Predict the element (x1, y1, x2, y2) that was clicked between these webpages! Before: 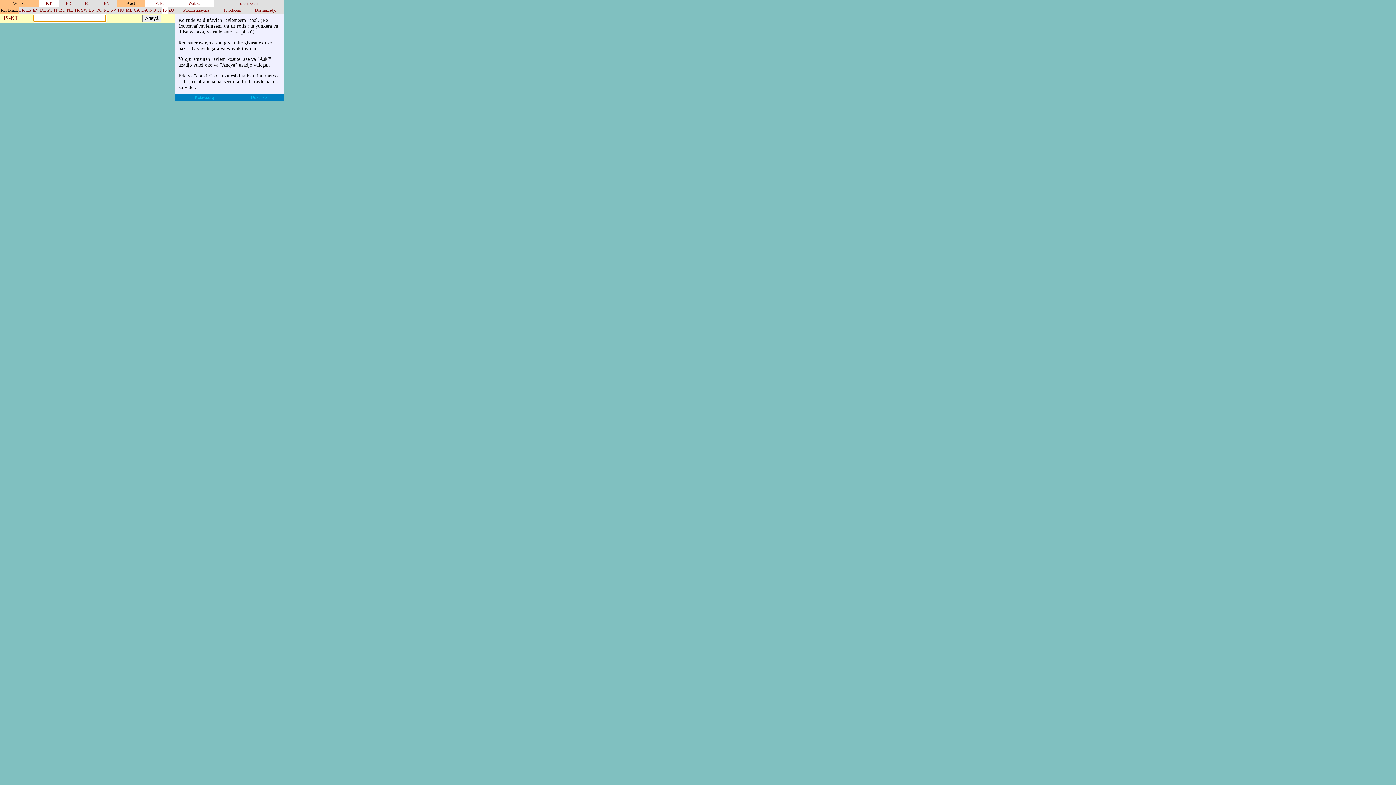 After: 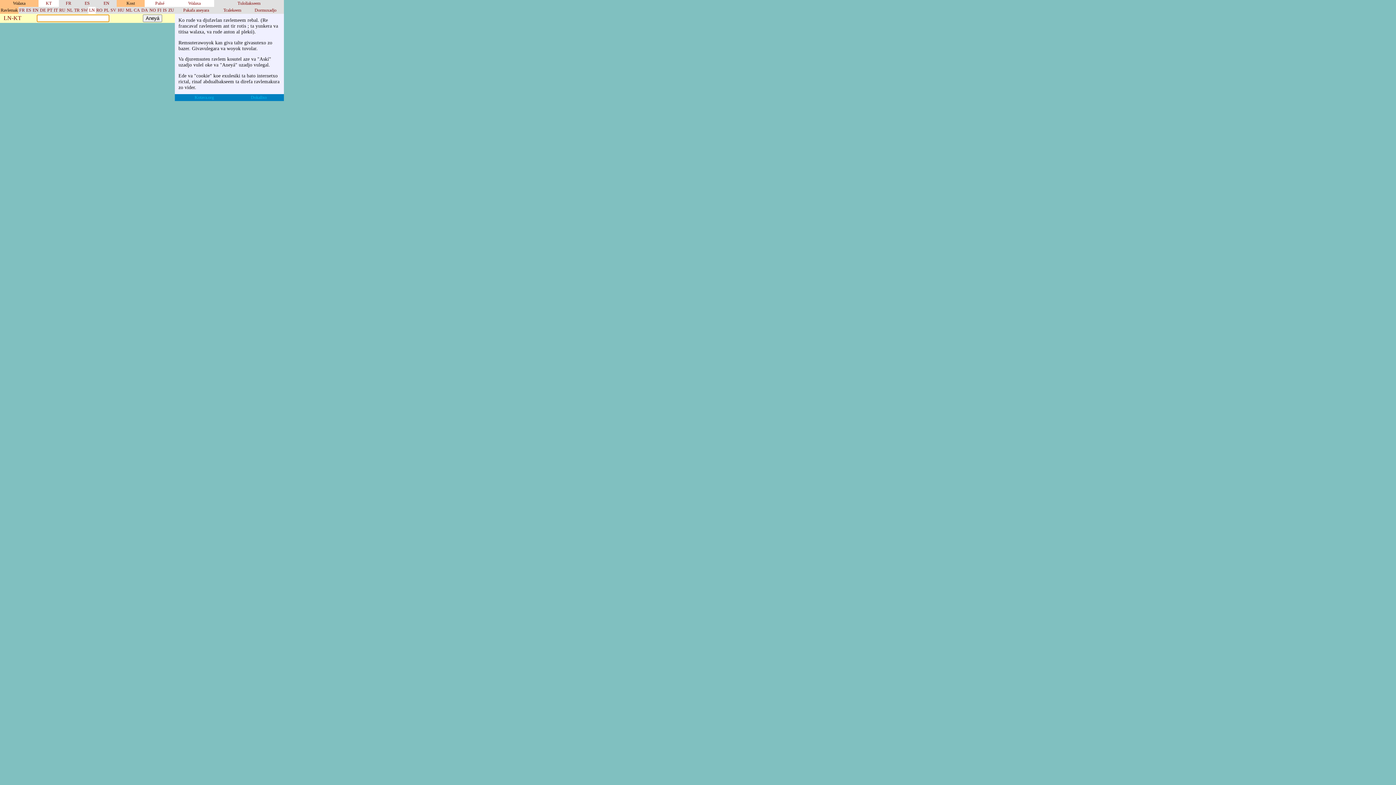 Action: label: LN bbox: (89, 7, 94, 12)